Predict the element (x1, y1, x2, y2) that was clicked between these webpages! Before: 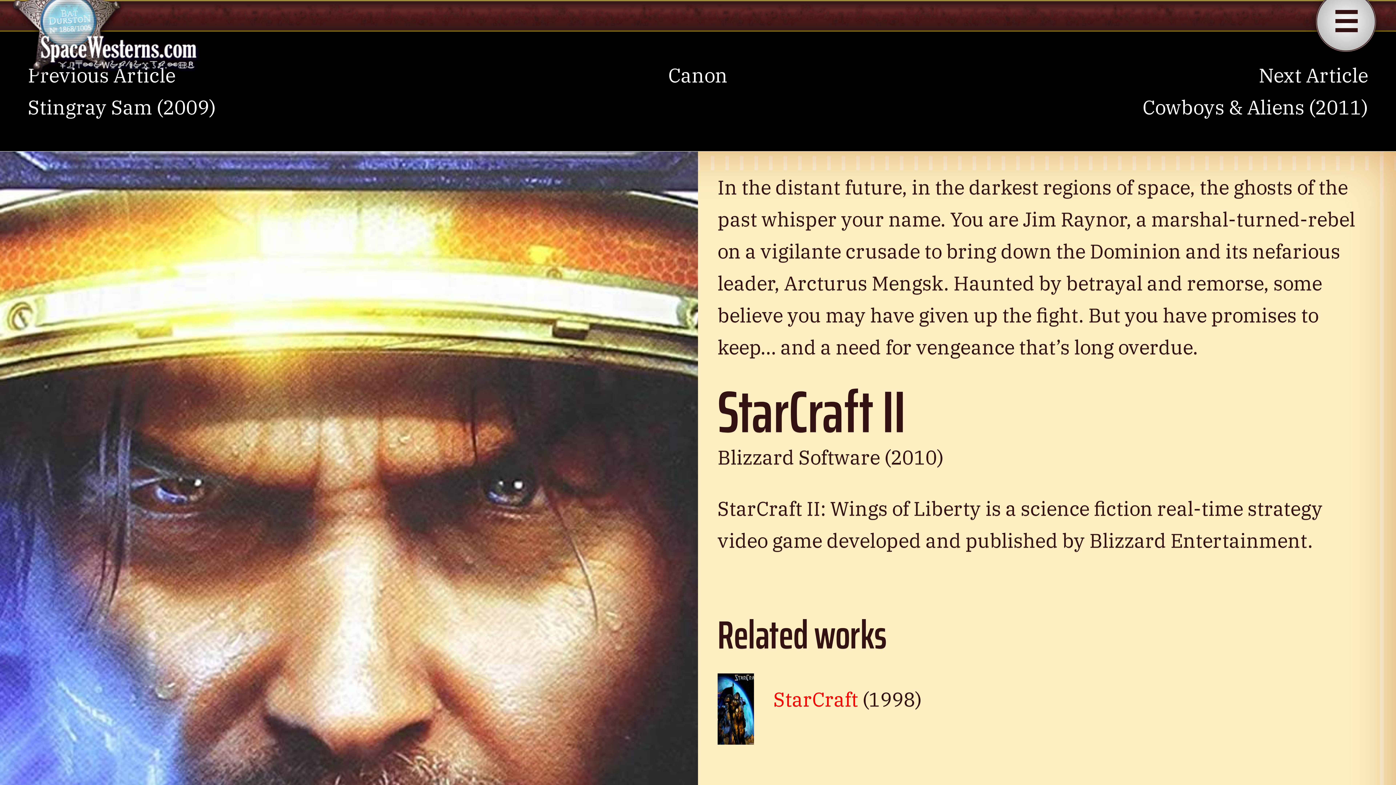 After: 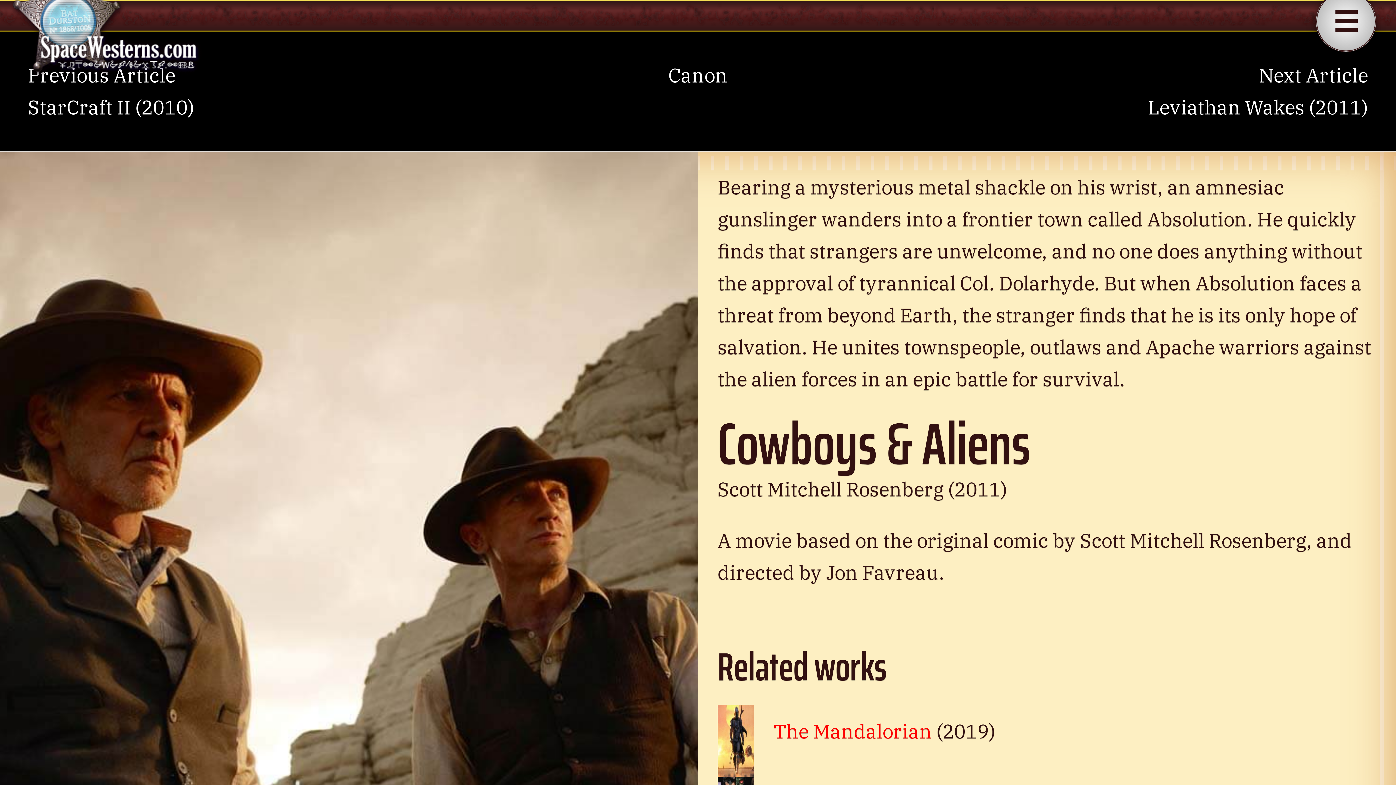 Action: bbox: (1142, 94, 1368, 120) label: Cowboys & Aliens (2011)